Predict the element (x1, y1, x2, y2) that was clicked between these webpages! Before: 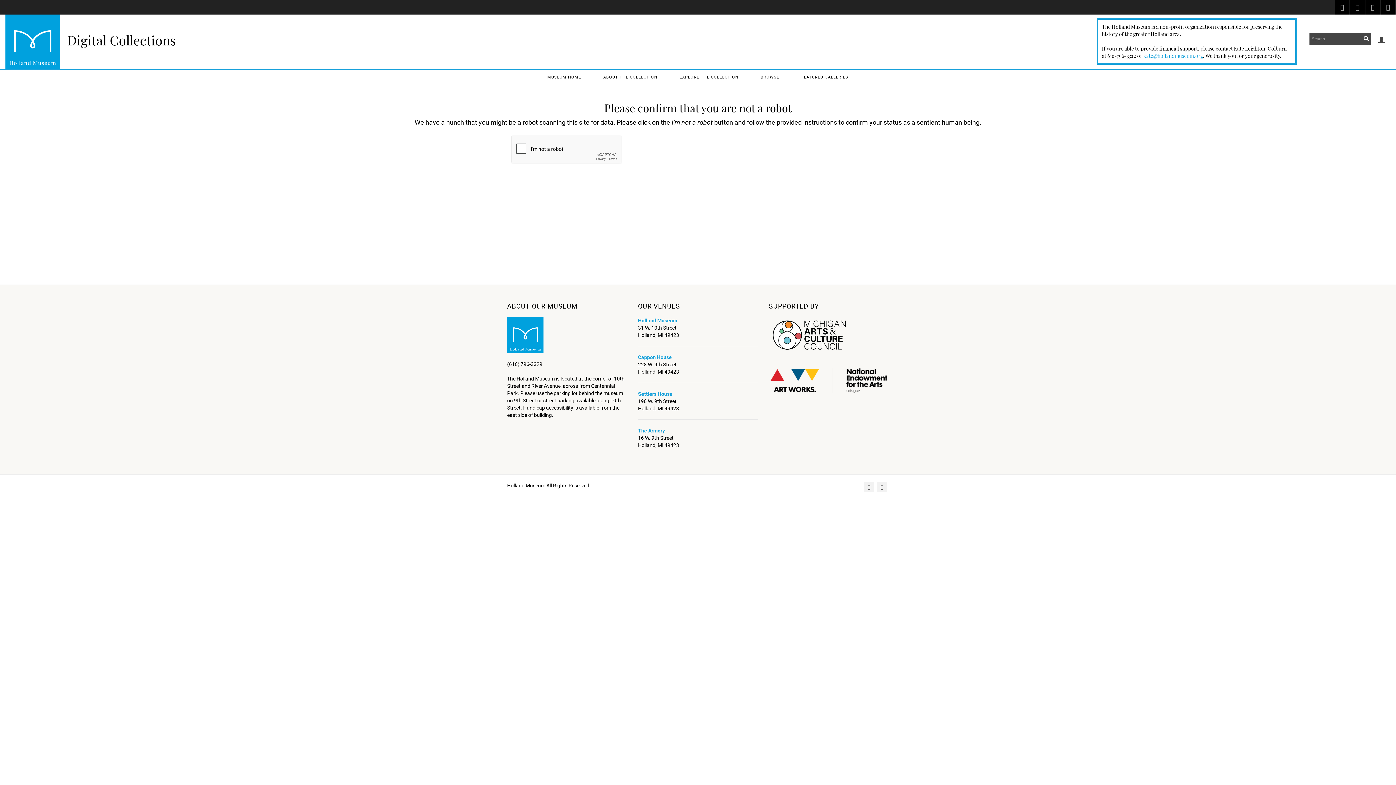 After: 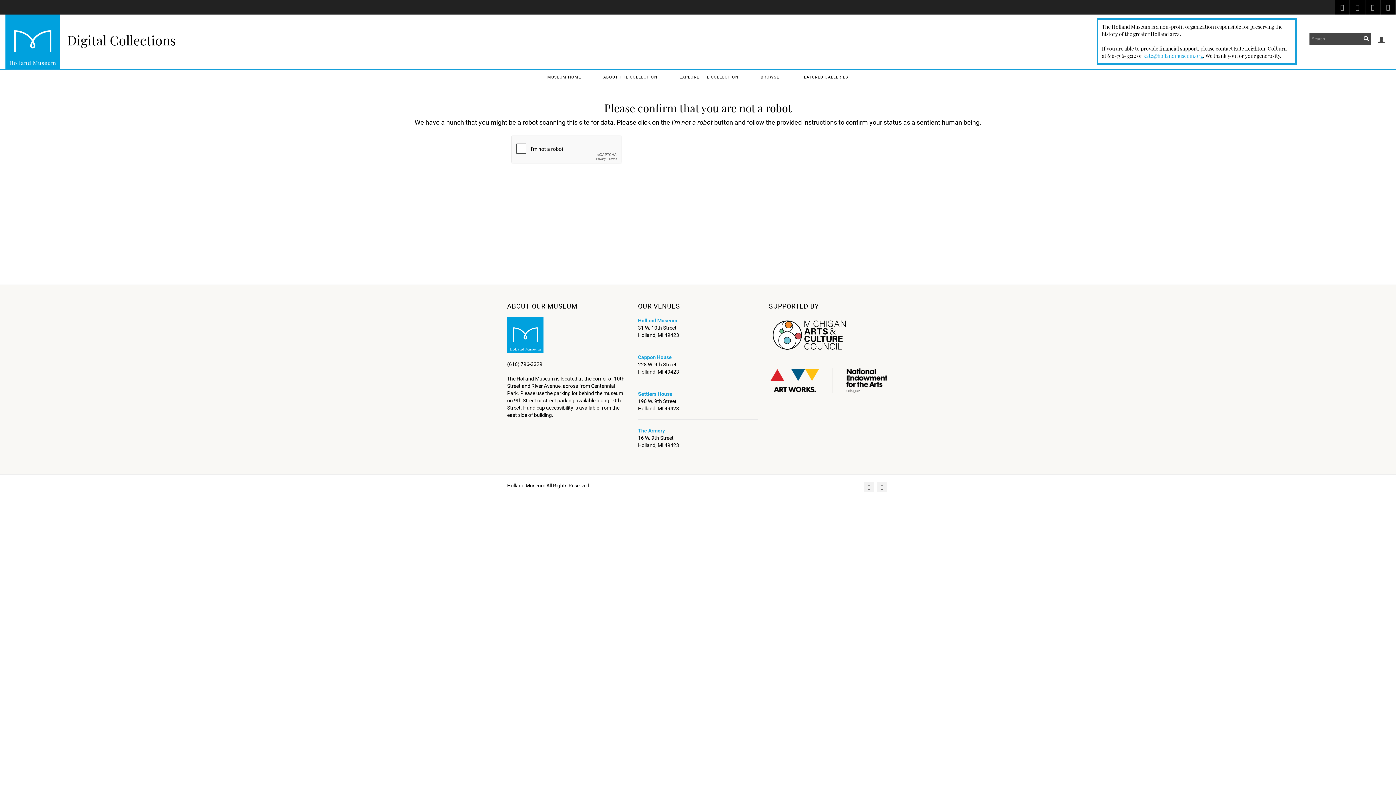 Action: bbox: (67, 31, 176, 48) label: Digital Collections